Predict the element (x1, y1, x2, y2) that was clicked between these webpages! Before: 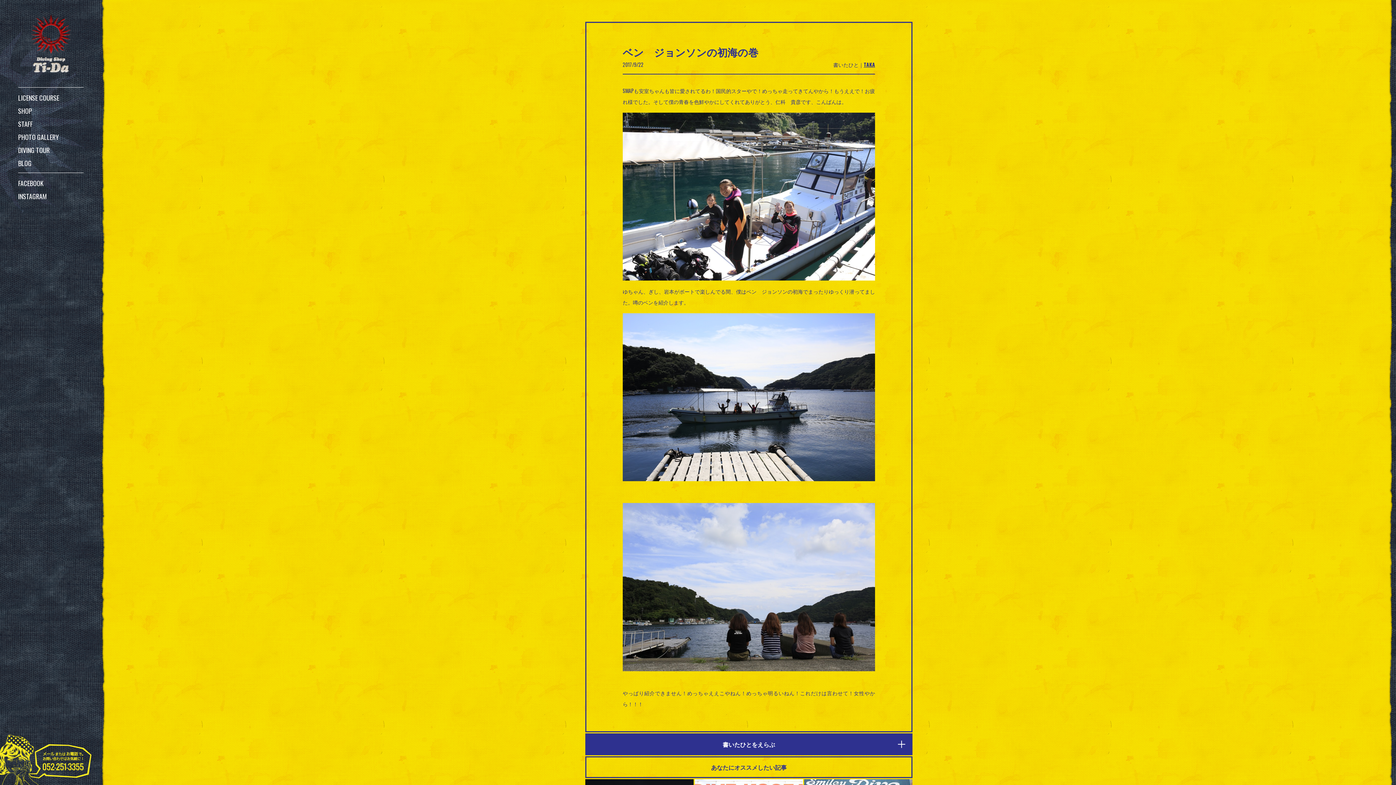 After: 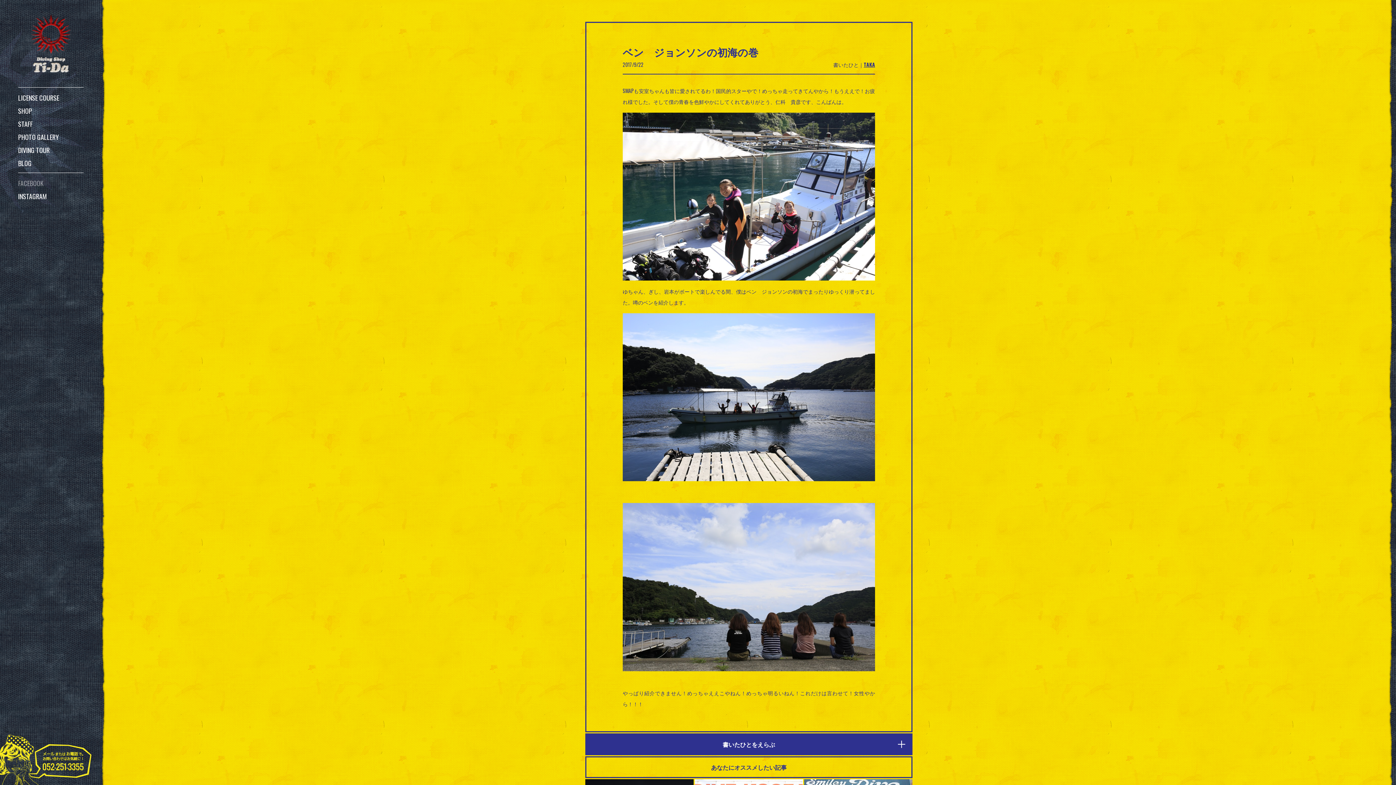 Action: bbox: (18, 179, 83, 186) label: FACEBOOK